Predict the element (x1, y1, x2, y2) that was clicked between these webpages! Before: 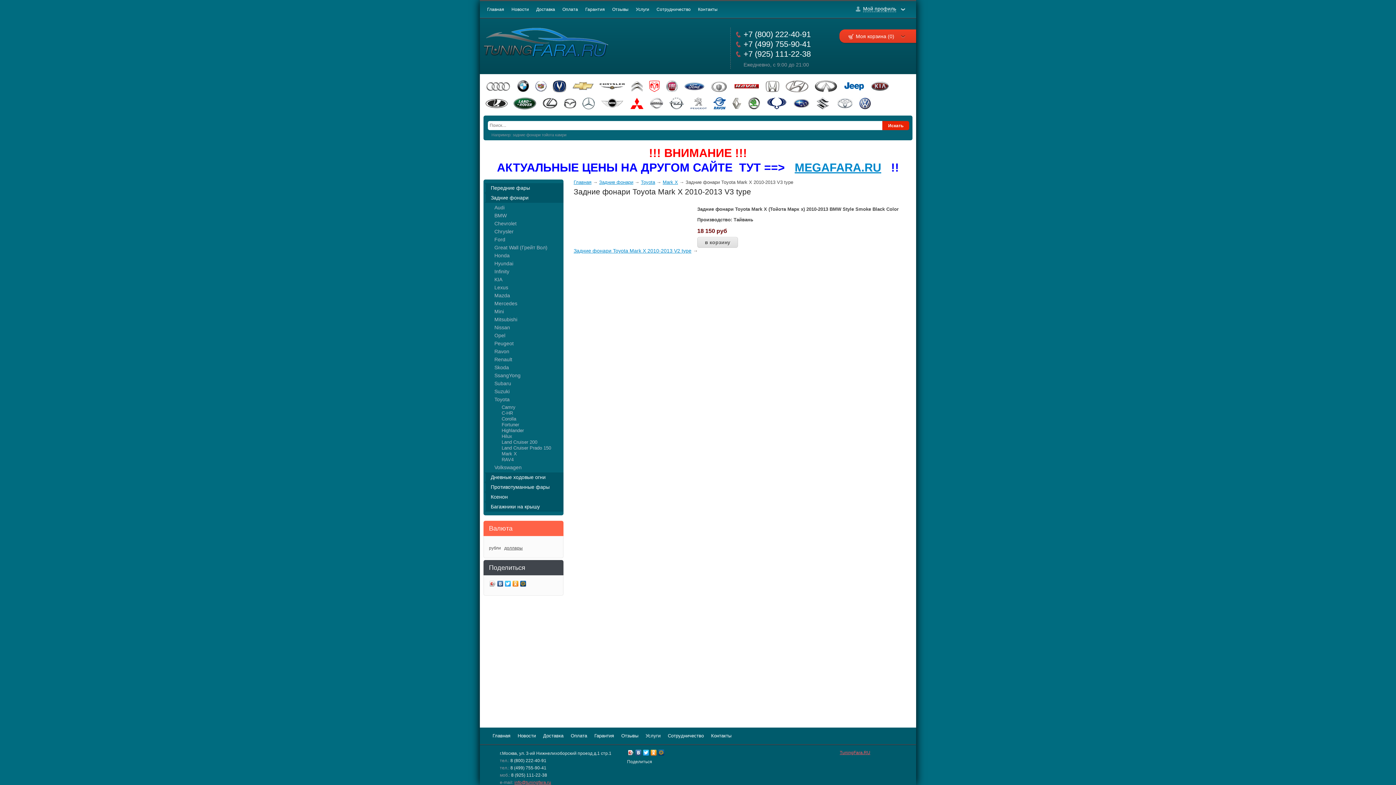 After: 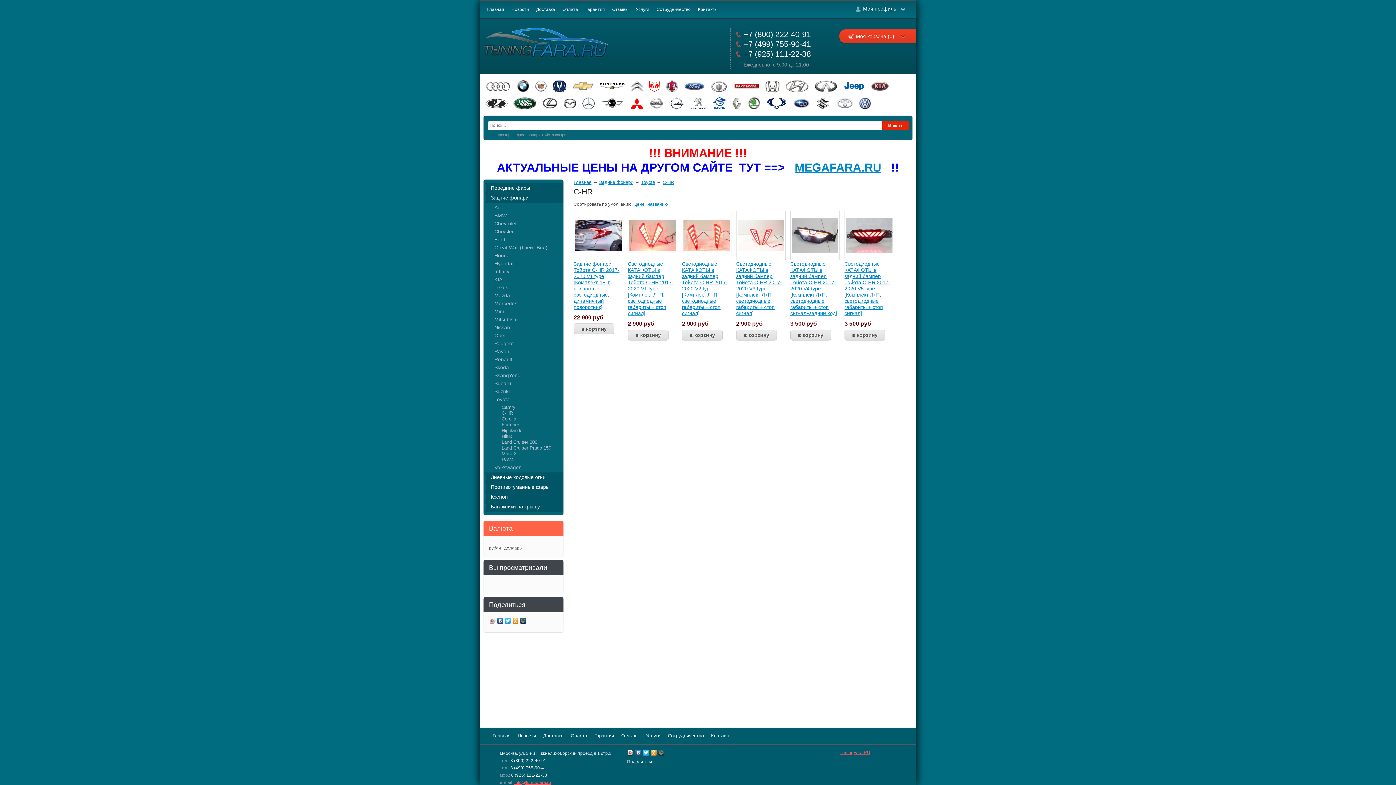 Action: label: C-HR bbox: (483, 410, 563, 416)